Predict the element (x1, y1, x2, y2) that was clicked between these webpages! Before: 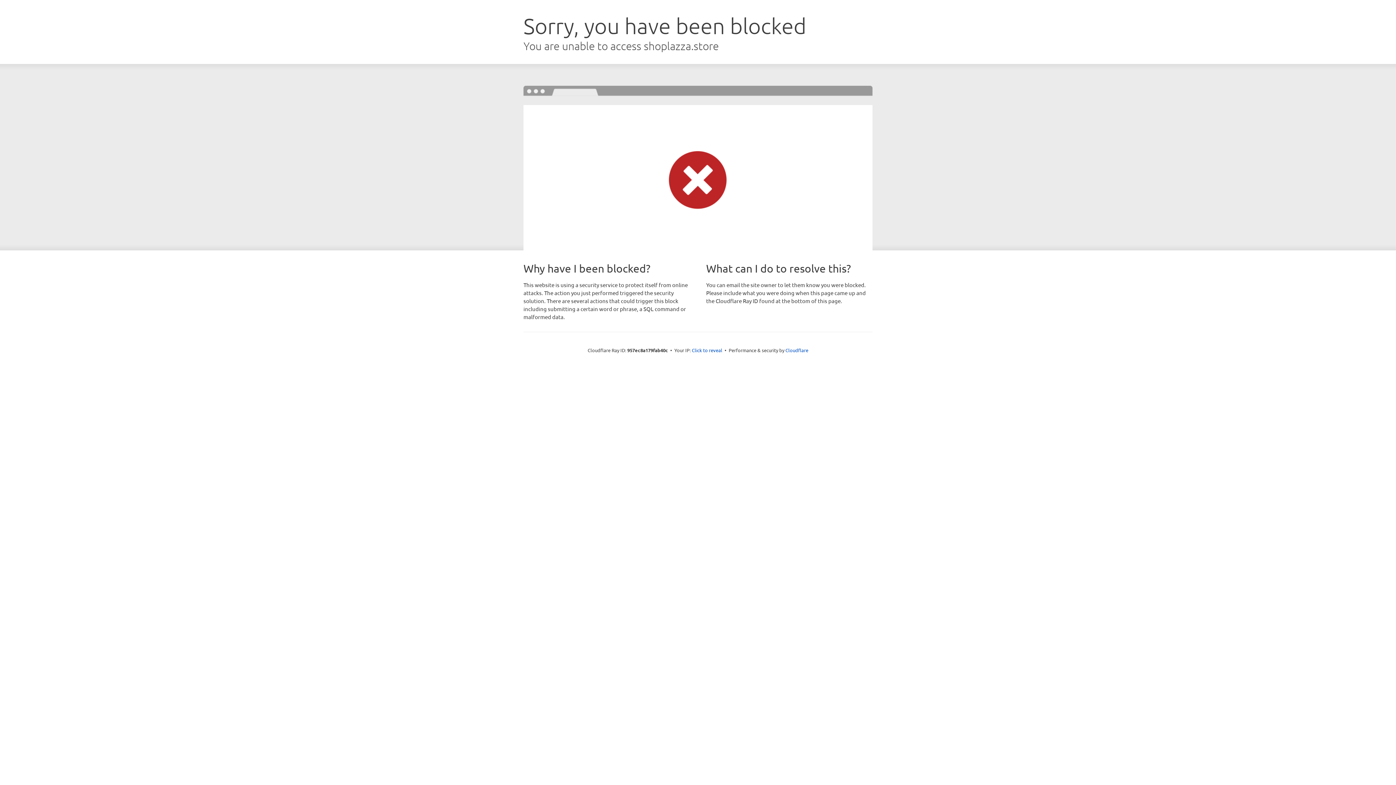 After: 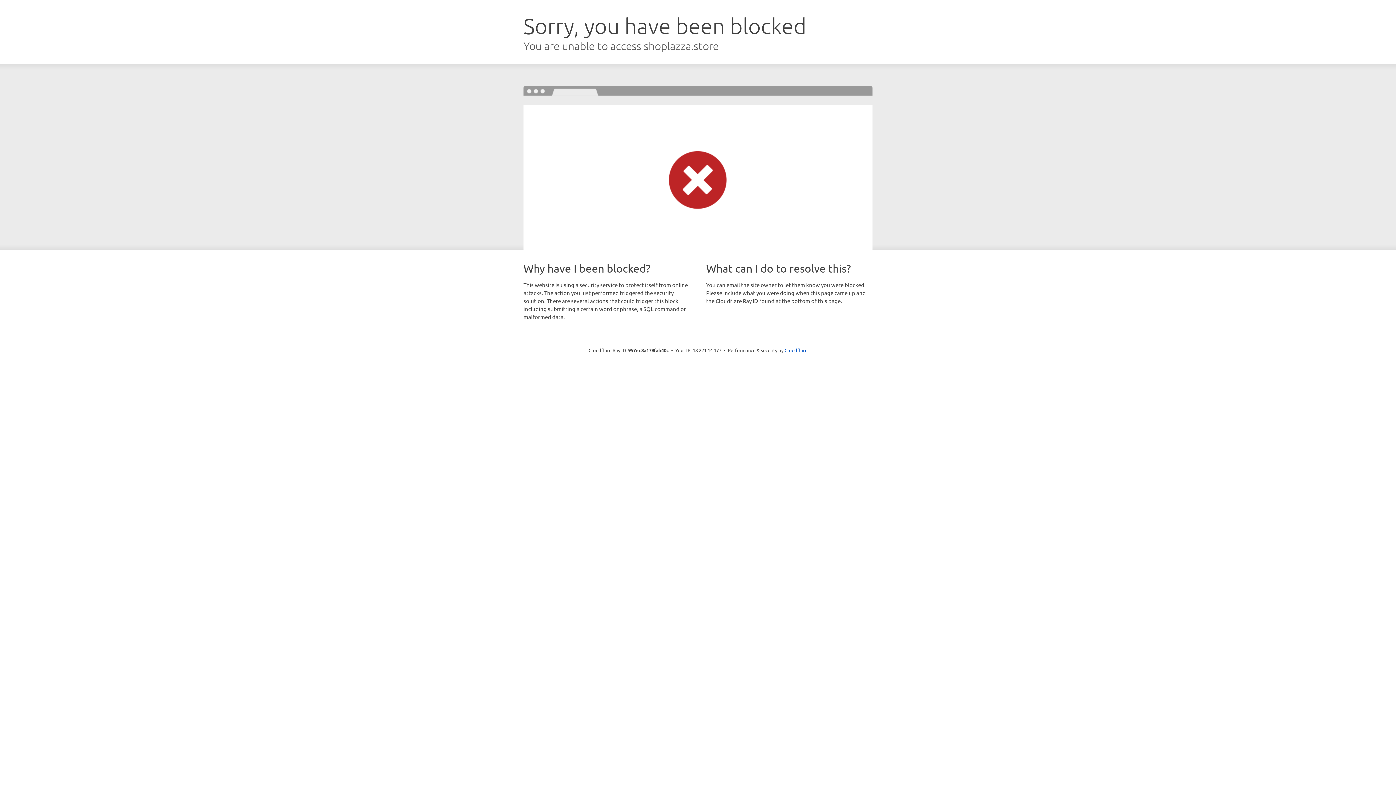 Action: label: Click to reveal bbox: (692, 346, 722, 353)